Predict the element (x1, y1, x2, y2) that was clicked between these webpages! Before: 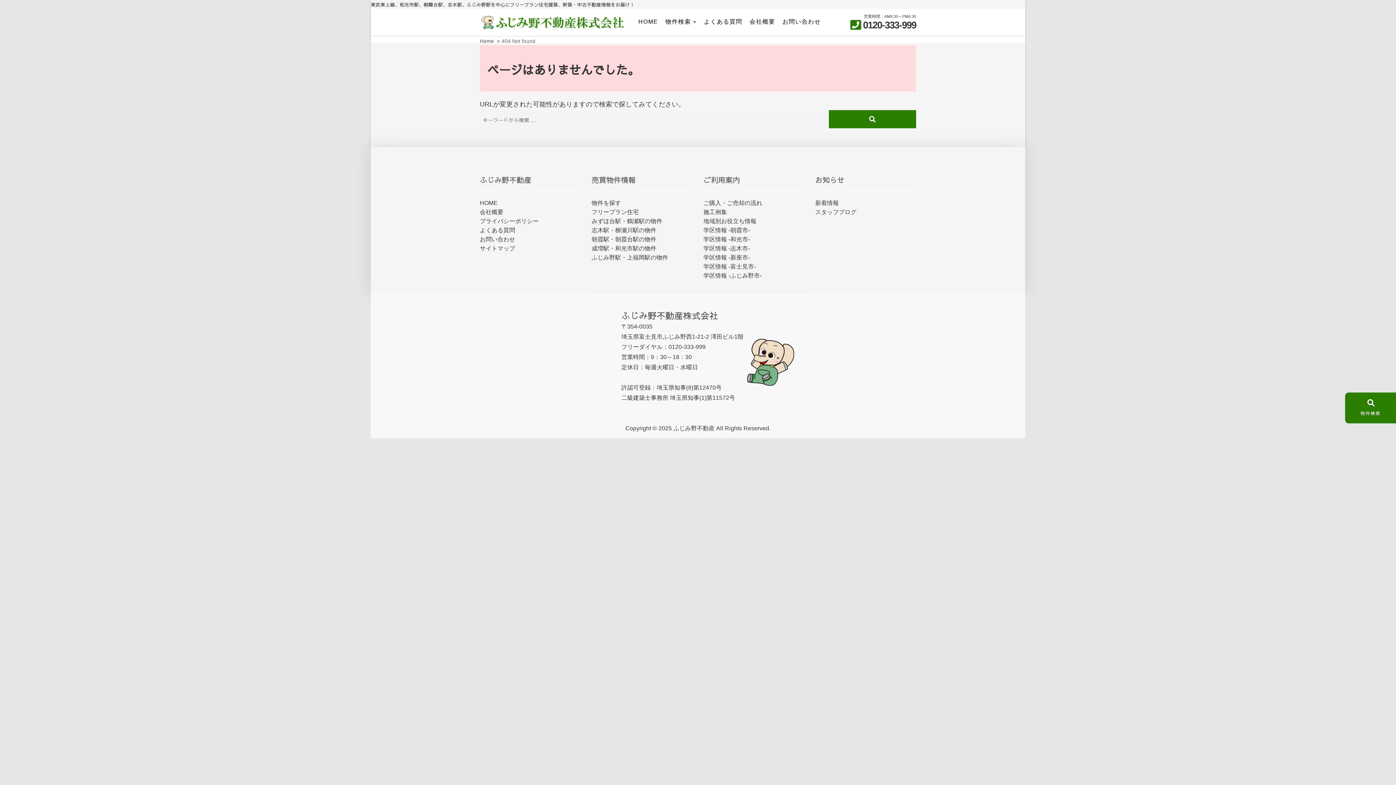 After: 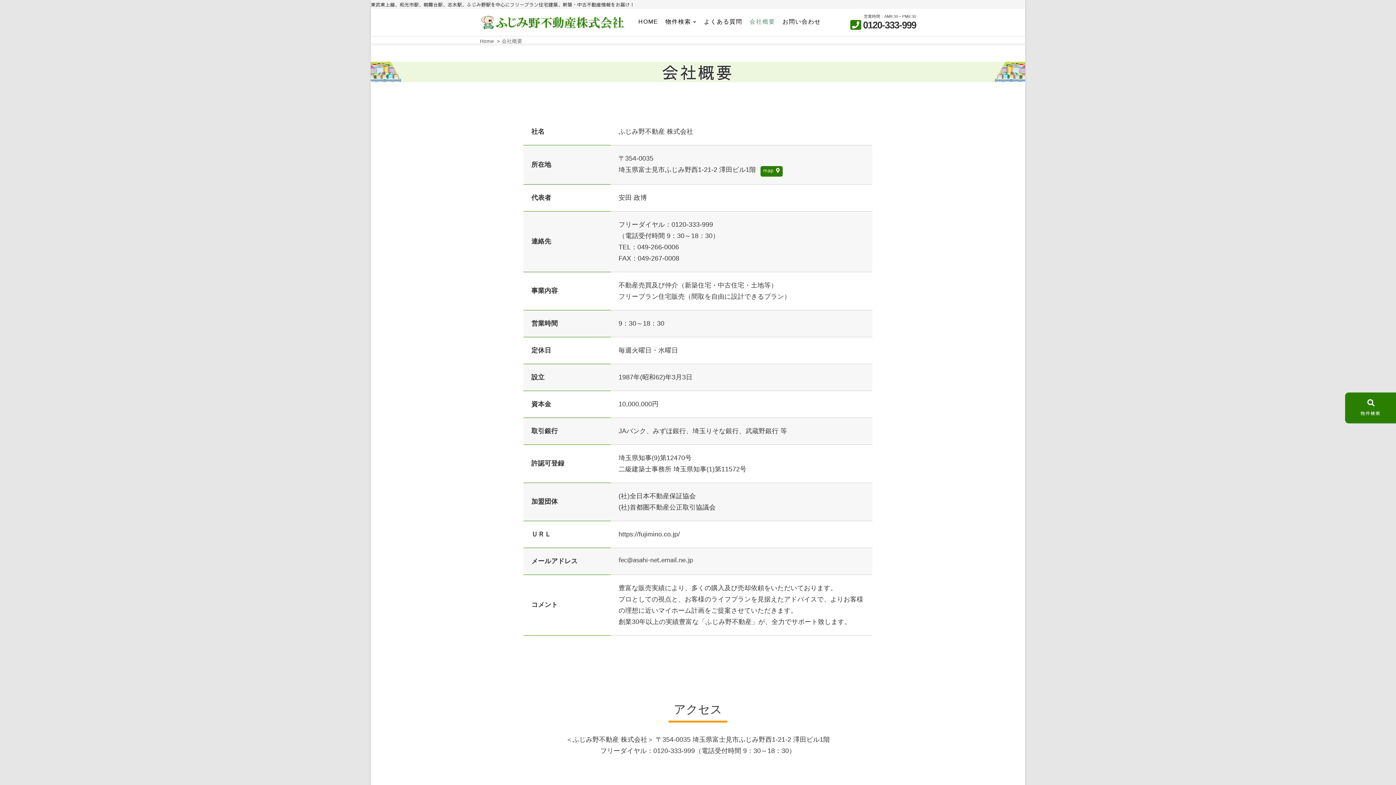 Action: bbox: (746, 13, 779, 29) label: 会社概要